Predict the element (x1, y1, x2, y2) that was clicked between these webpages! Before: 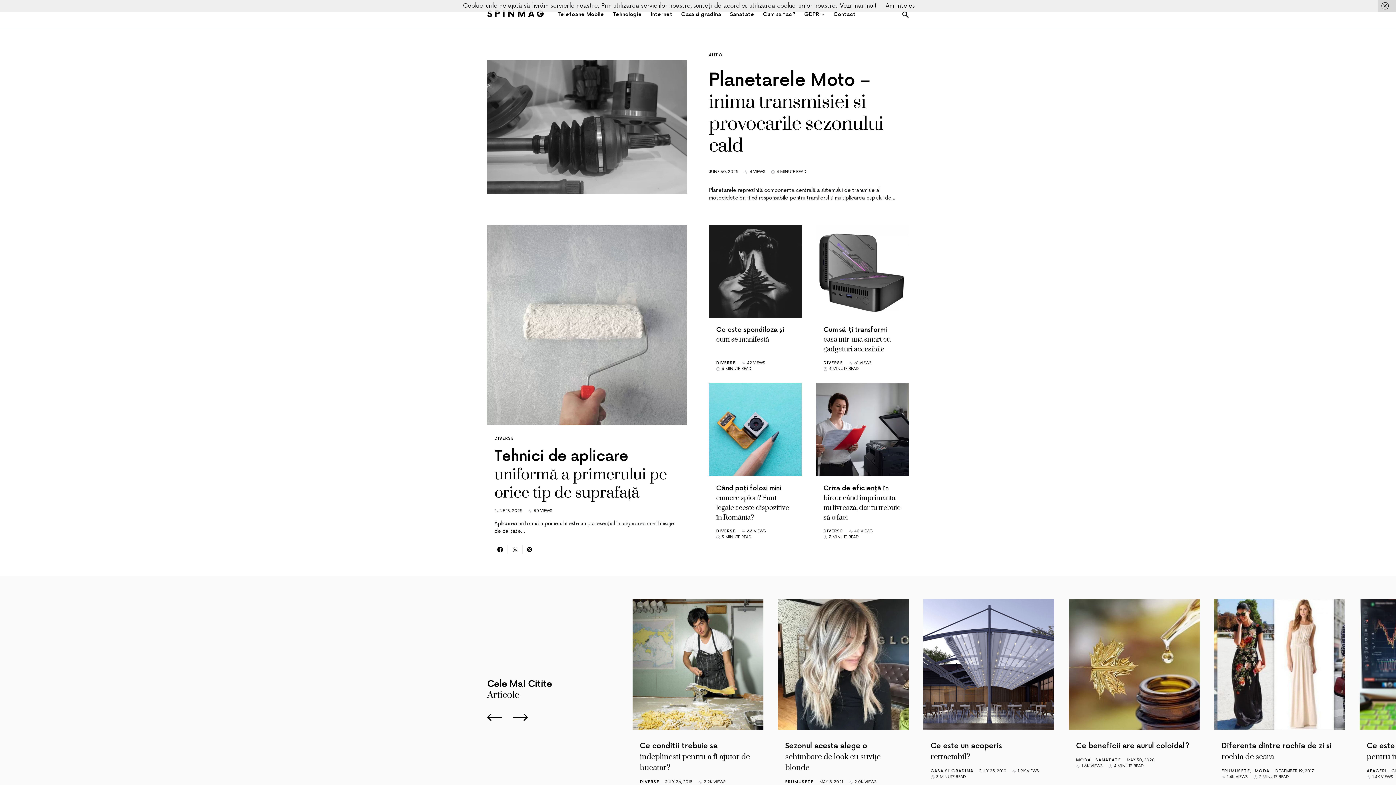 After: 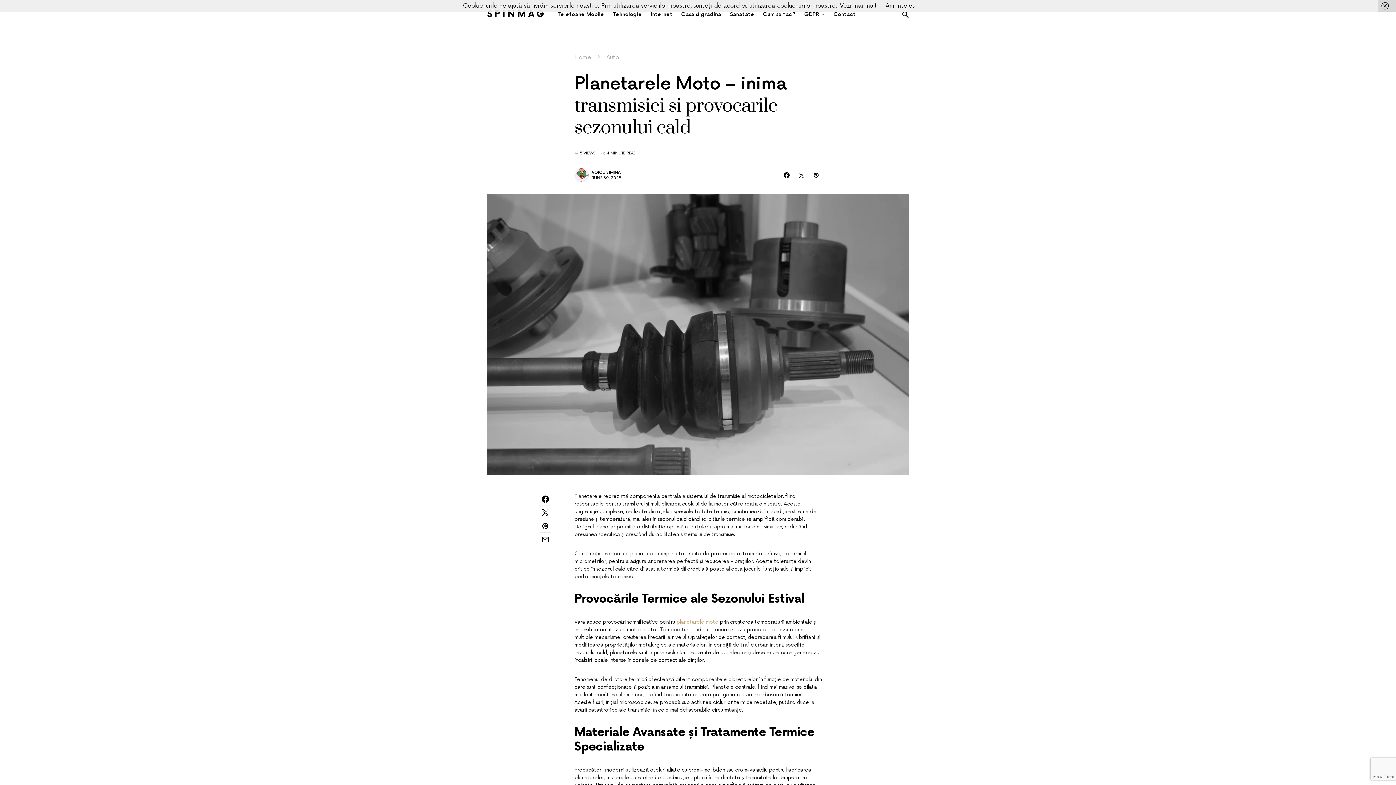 Action: bbox: (487, 60, 687, 193)